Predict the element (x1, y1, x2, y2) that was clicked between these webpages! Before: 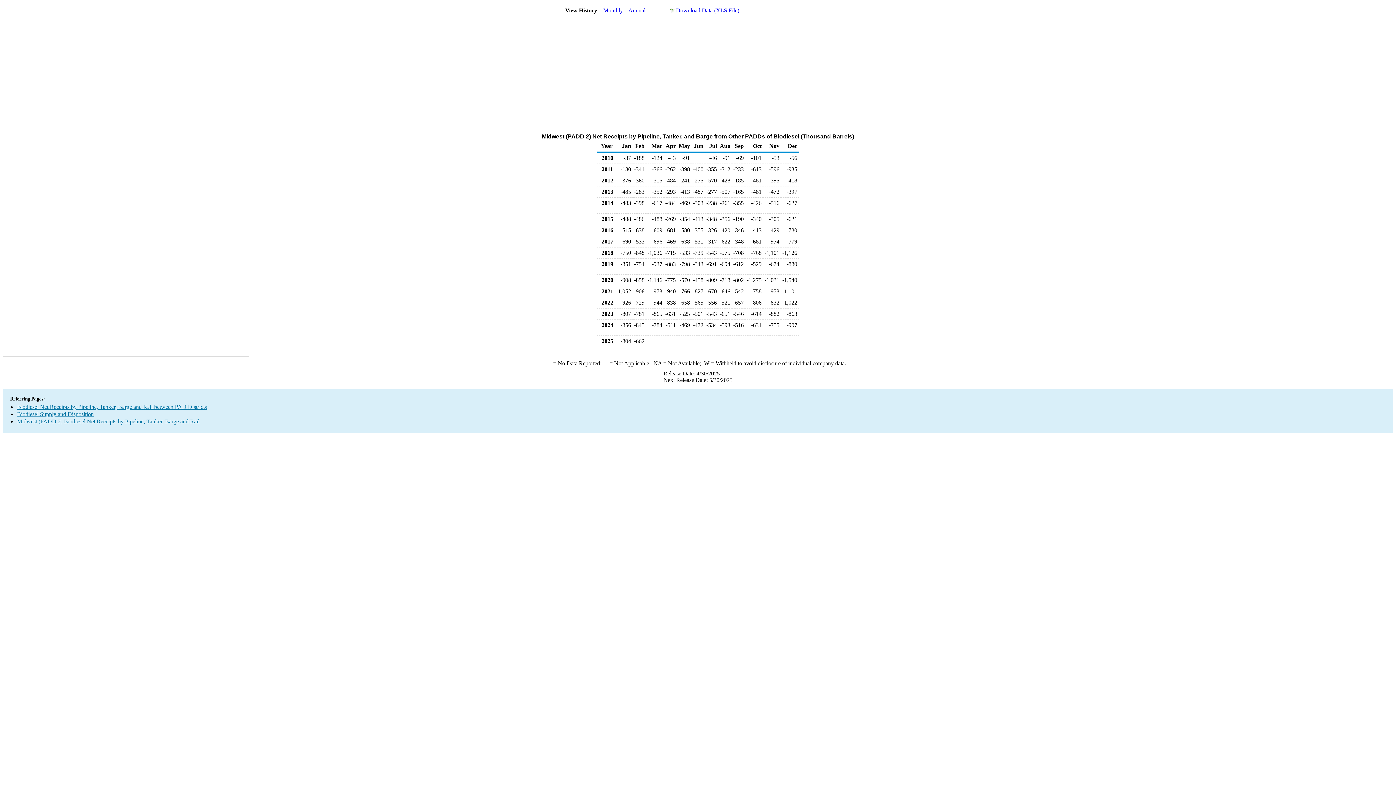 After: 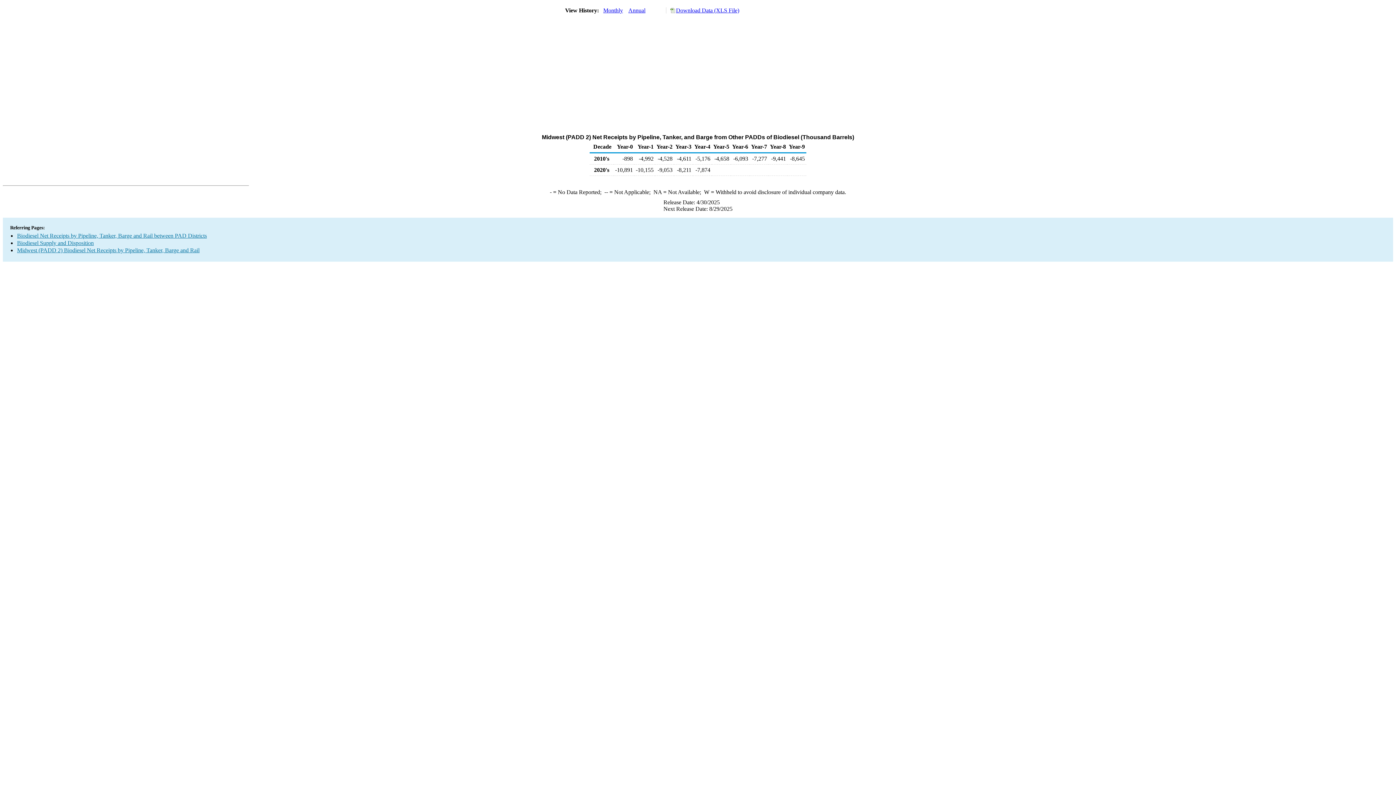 Action: bbox: (628, 7, 645, 13) label: Annual